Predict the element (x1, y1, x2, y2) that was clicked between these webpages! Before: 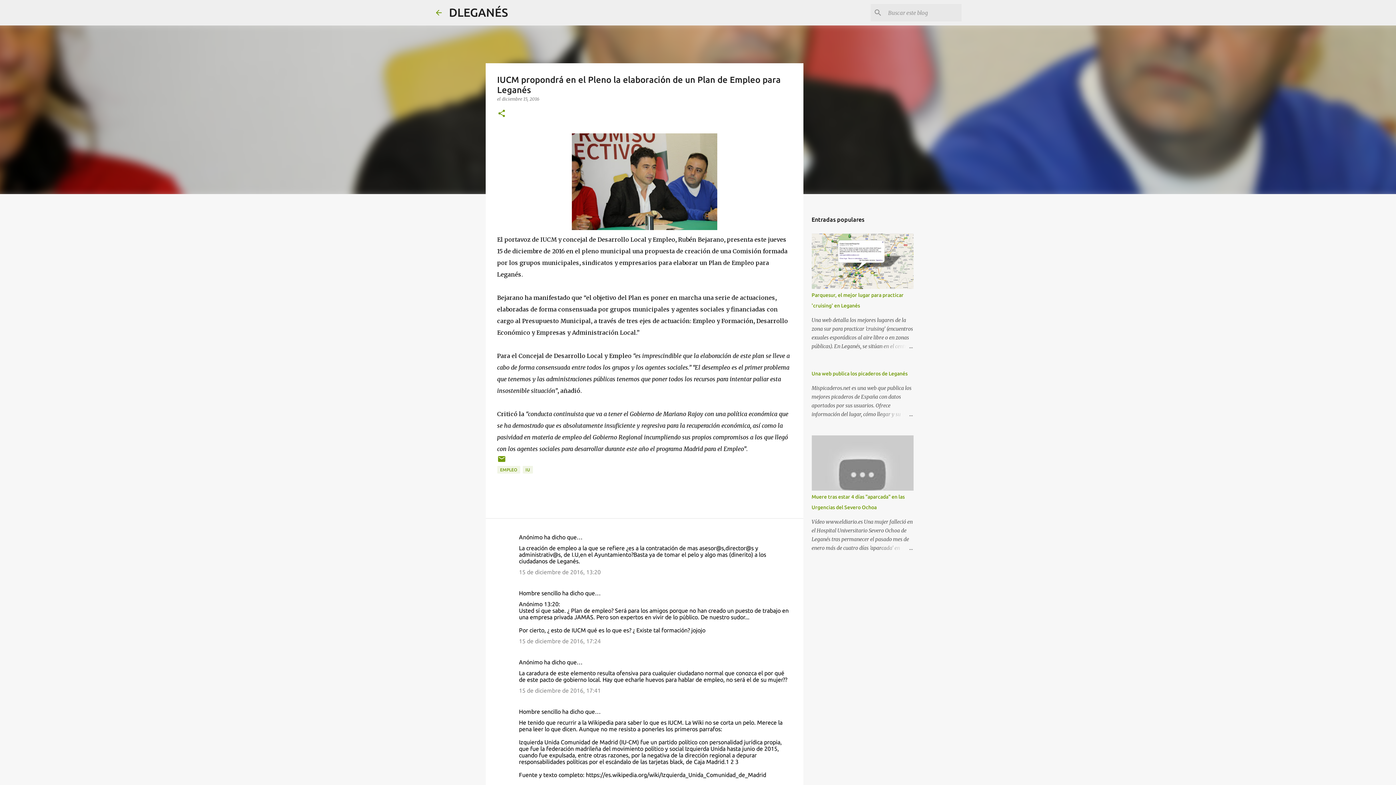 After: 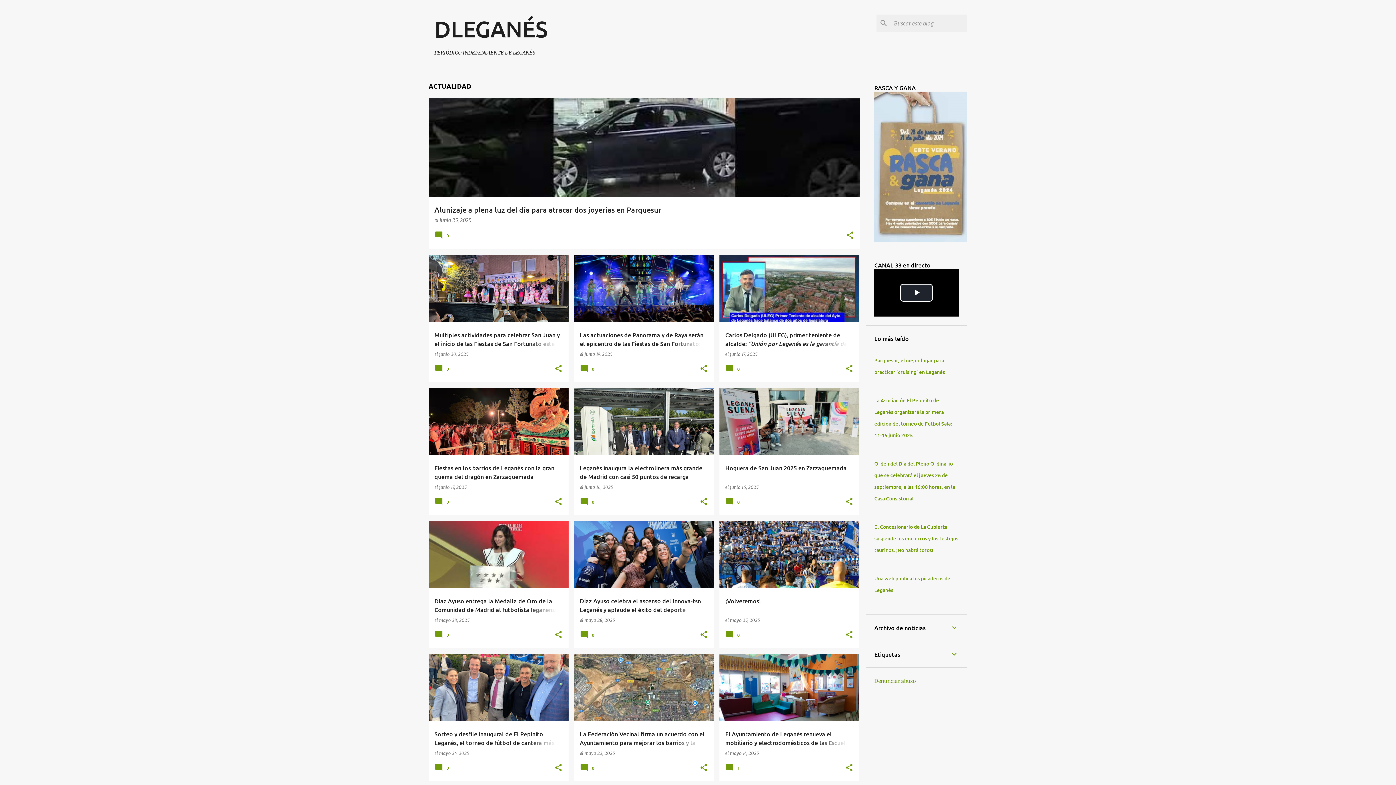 Action: bbox: (434, 8, 443, 16)